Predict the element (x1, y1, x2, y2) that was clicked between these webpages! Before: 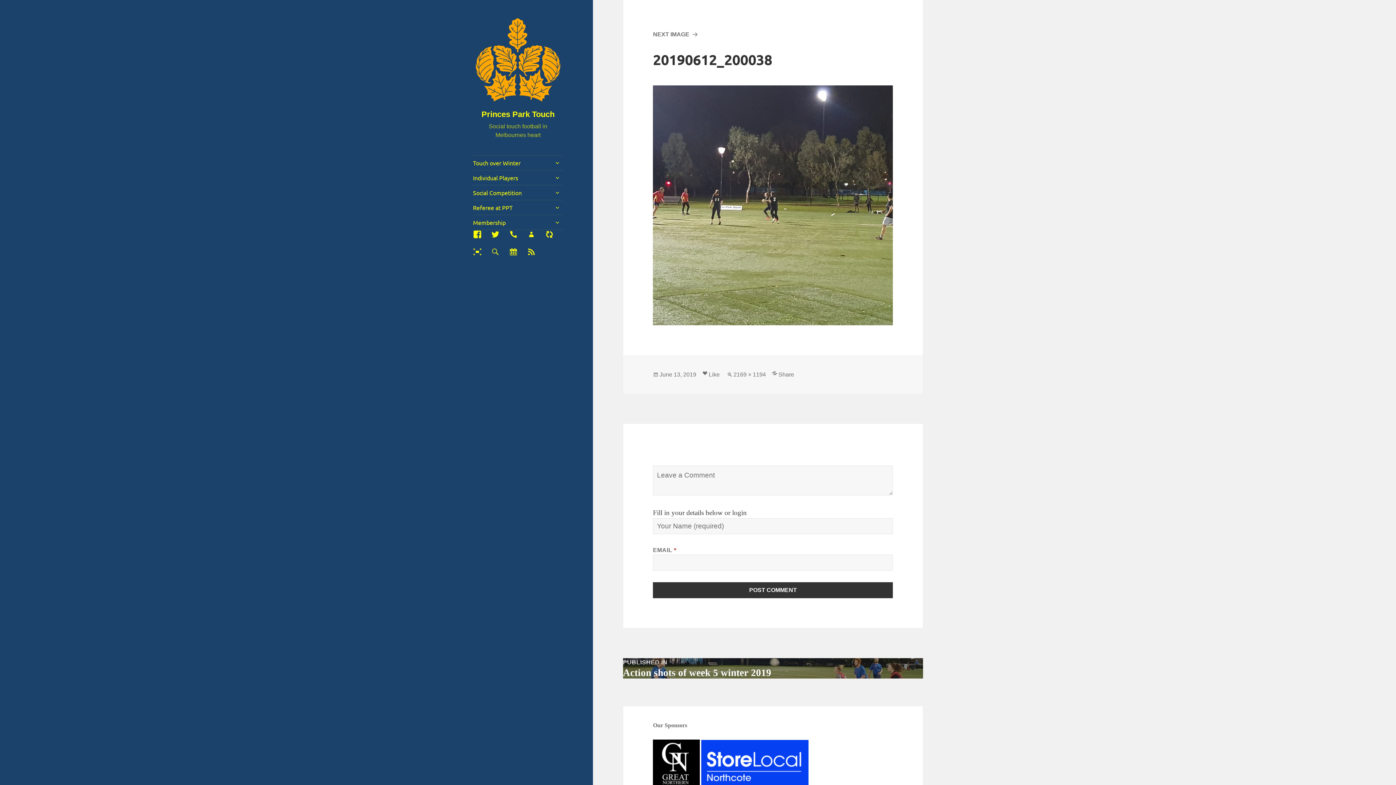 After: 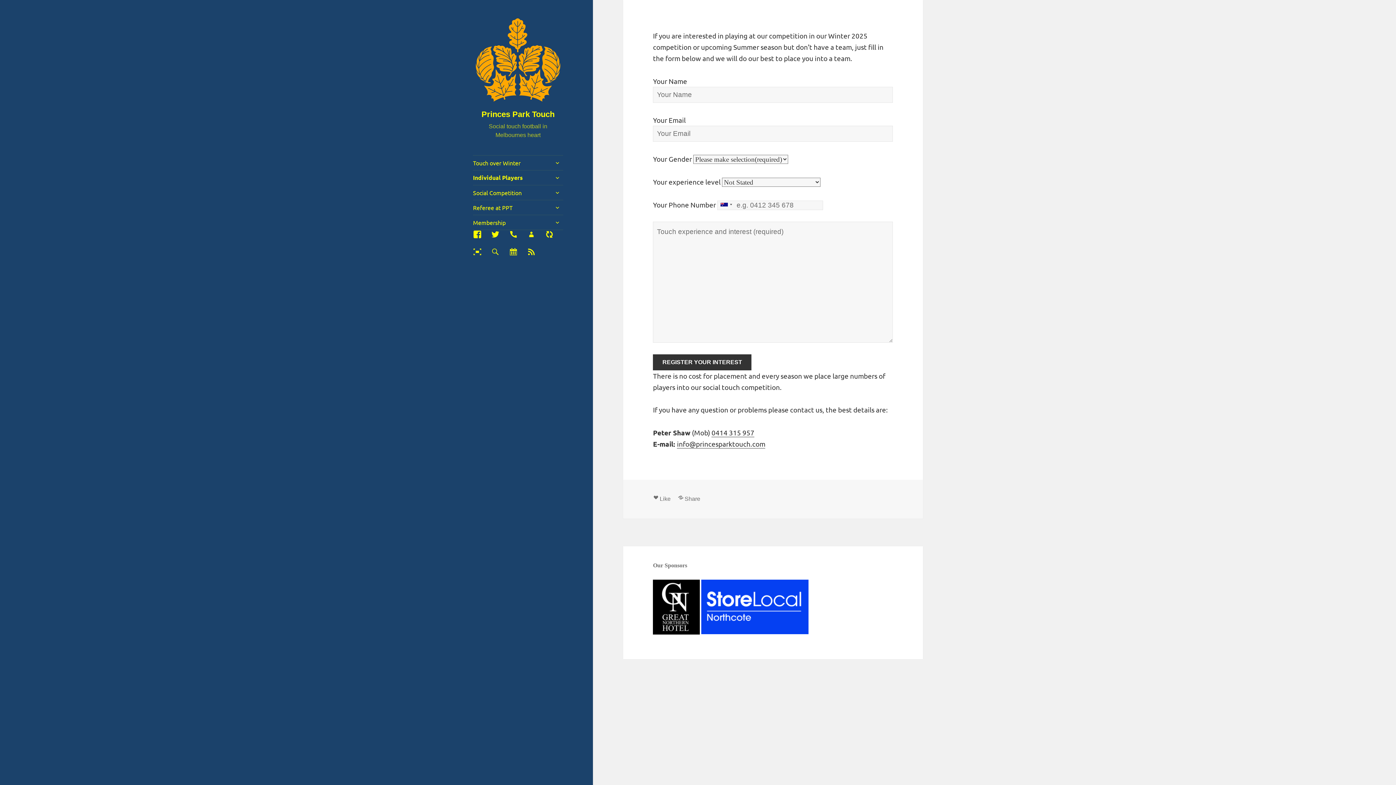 Action: bbox: (473, 170, 563, 185) label: Individual Players